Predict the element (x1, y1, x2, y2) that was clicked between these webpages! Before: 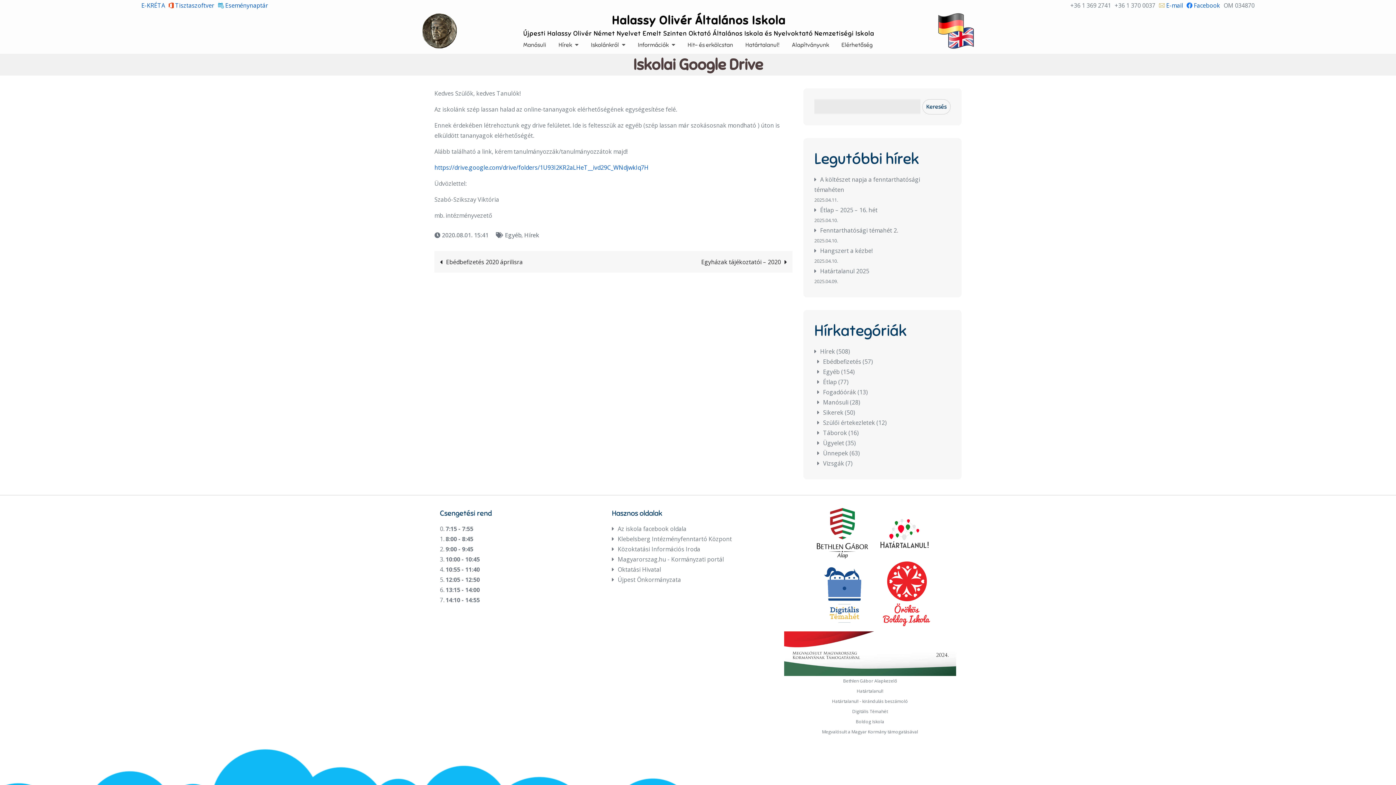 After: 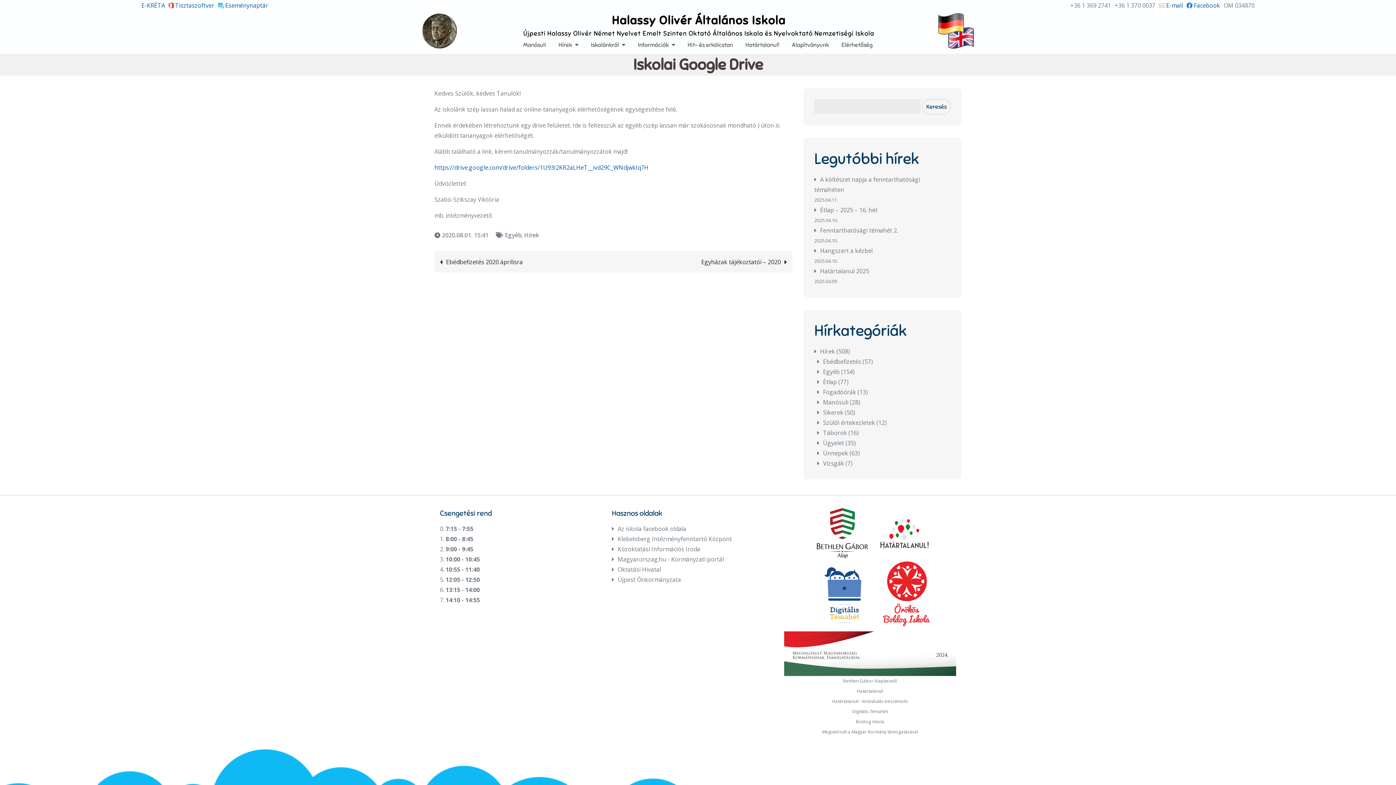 Action: bbox: (809, 528, 879, 536)